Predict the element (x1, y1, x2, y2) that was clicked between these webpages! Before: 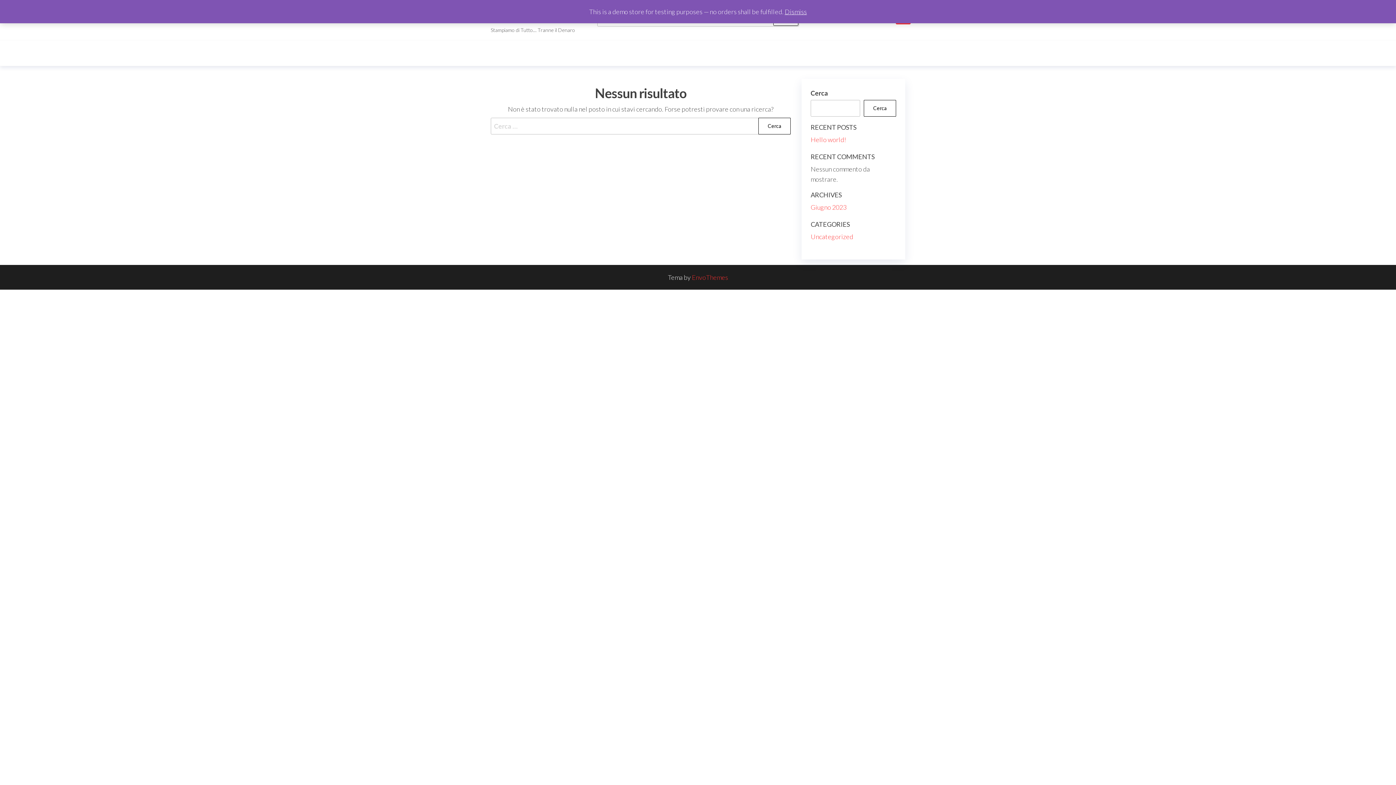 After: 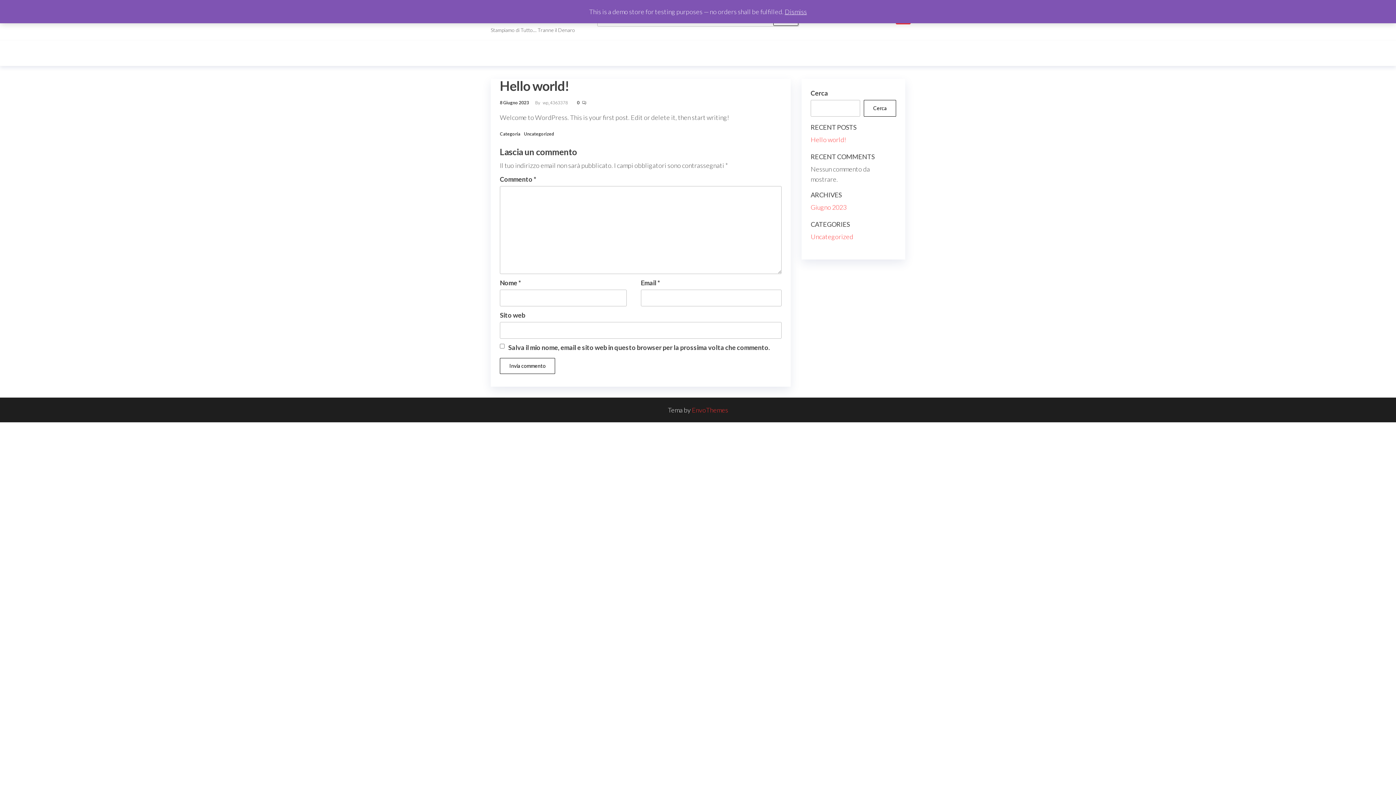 Action: label: Hello world! bbox: (810, 135, 846, 143)